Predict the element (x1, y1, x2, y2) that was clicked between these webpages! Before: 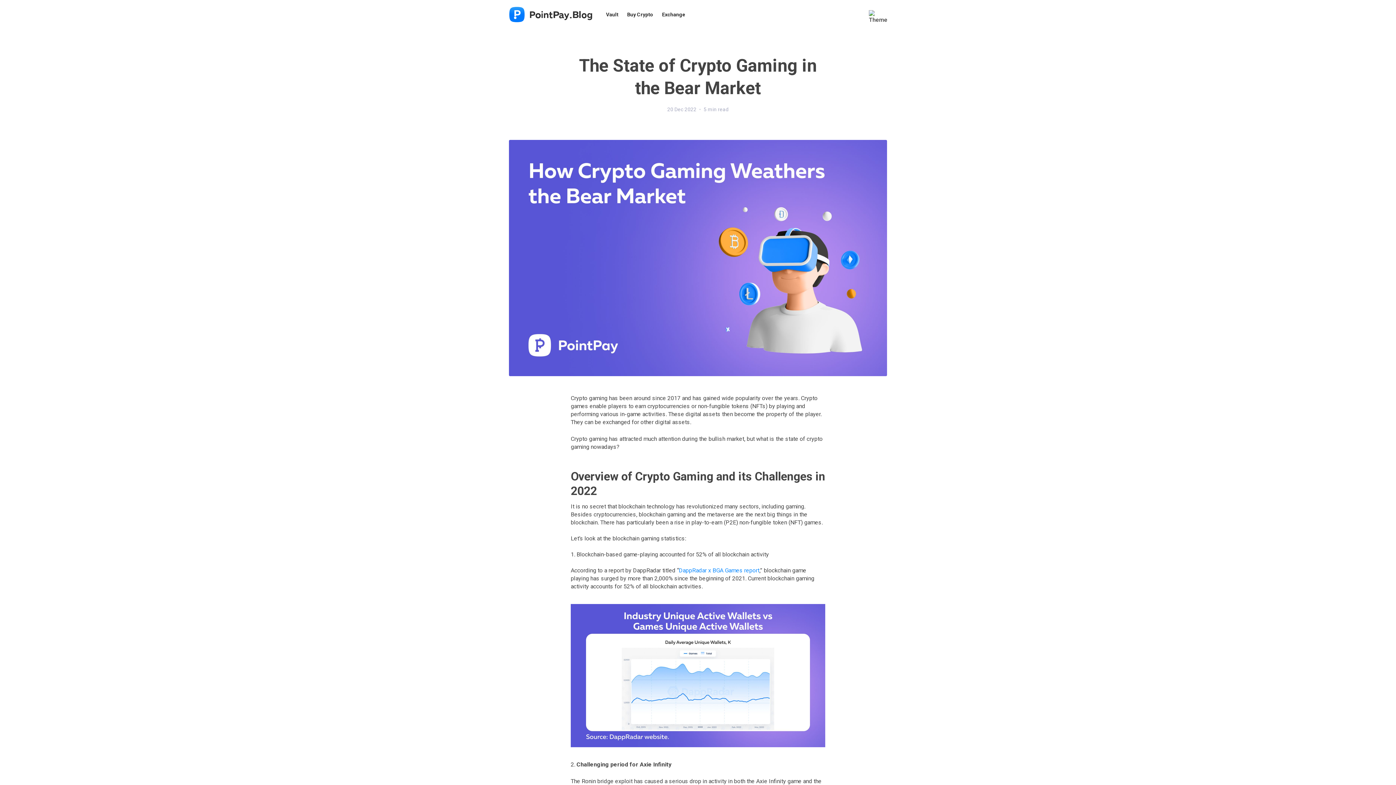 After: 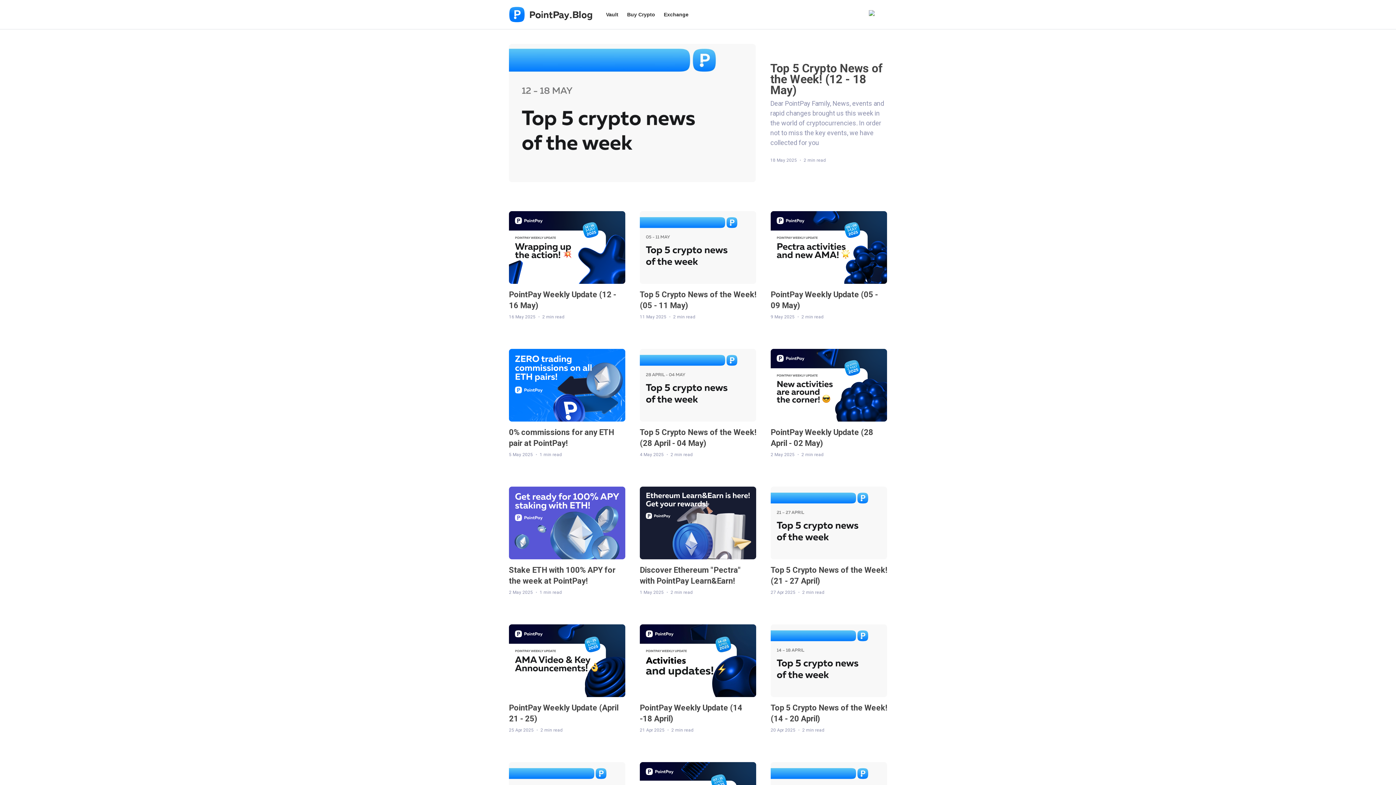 Action: bbox: (509, 2, 594, 26)